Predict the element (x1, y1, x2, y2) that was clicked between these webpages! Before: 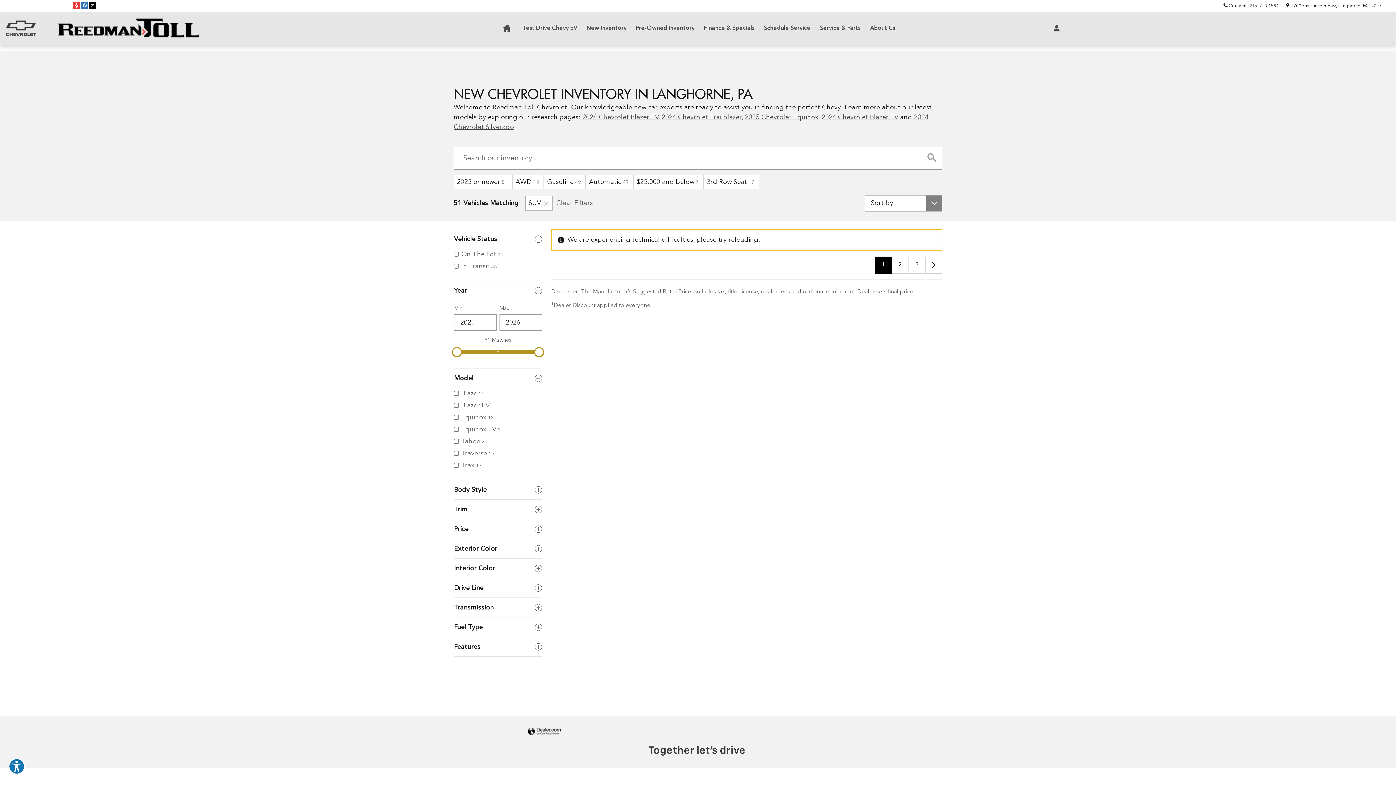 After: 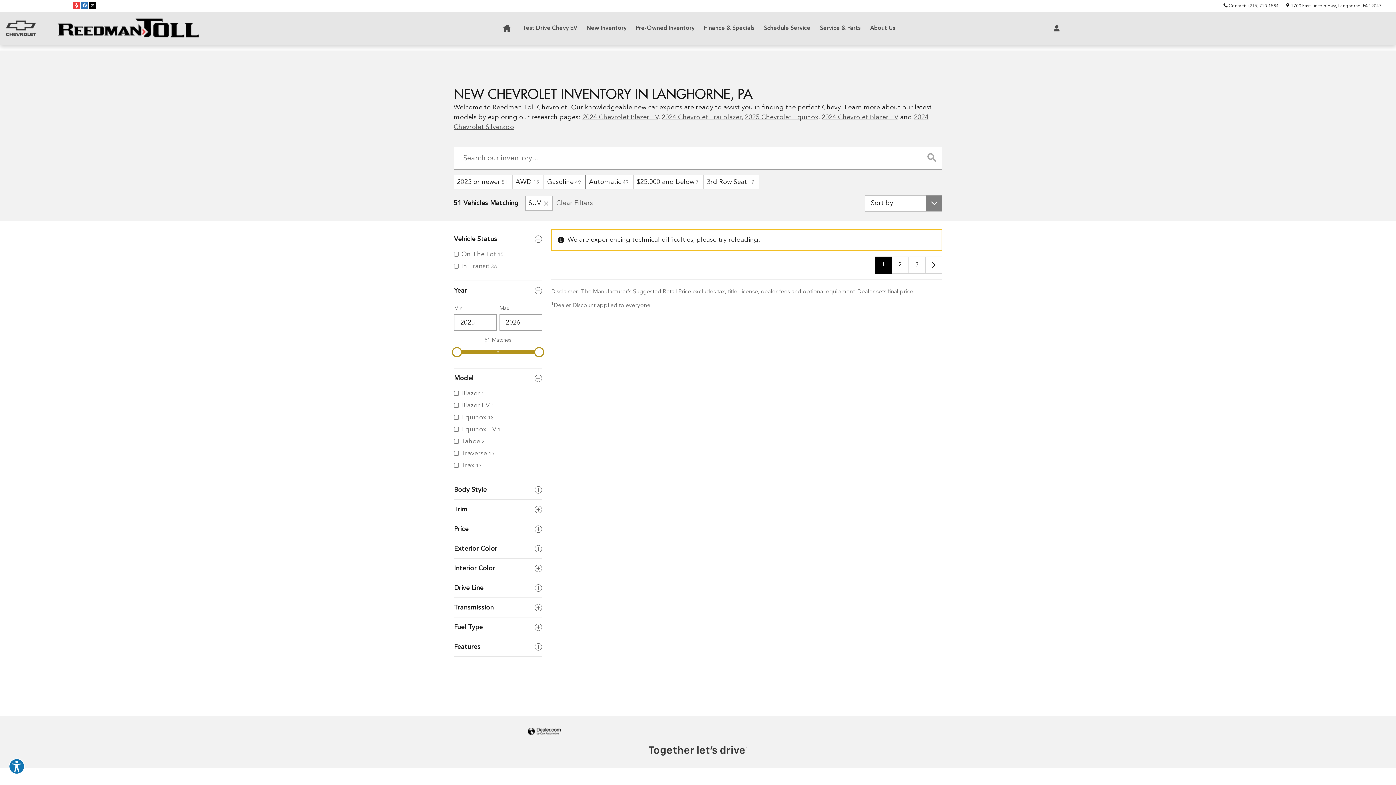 Action: label: Fuel Type: Gasoline. Click to select.  bbox: (544, 174, 585, 189)